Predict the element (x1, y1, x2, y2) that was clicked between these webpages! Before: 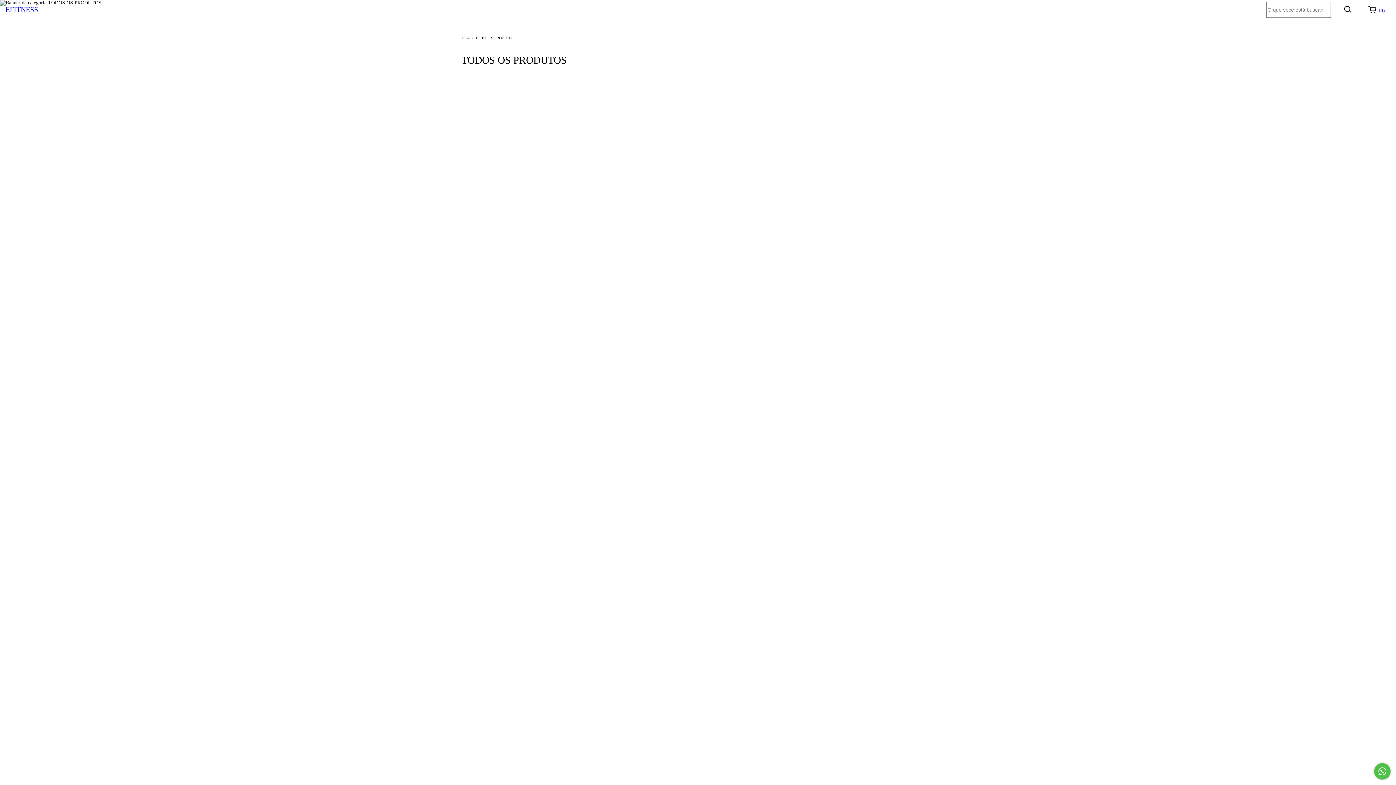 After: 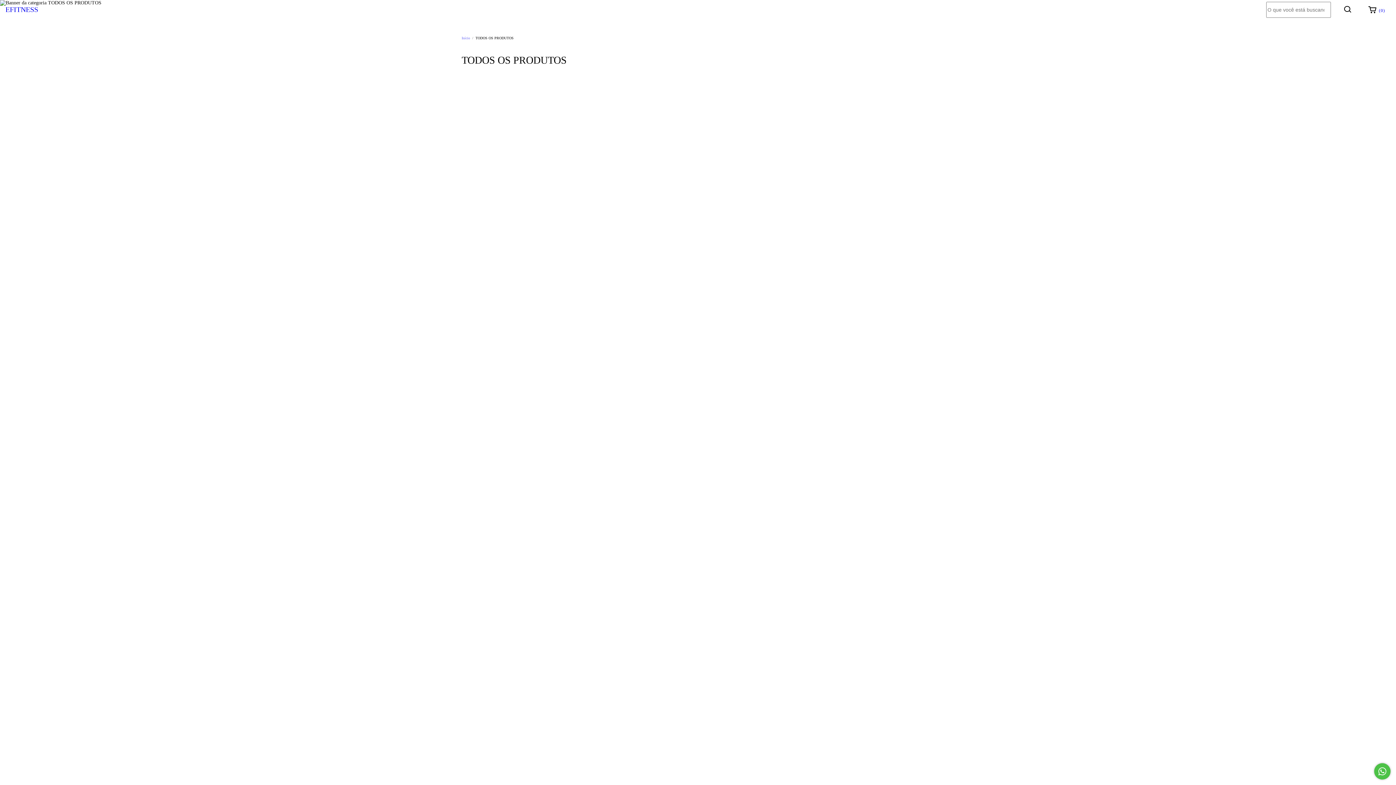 Action: label: Fale conosco pelo WhatsApp bbox: (1374, 763, 1390, 780)